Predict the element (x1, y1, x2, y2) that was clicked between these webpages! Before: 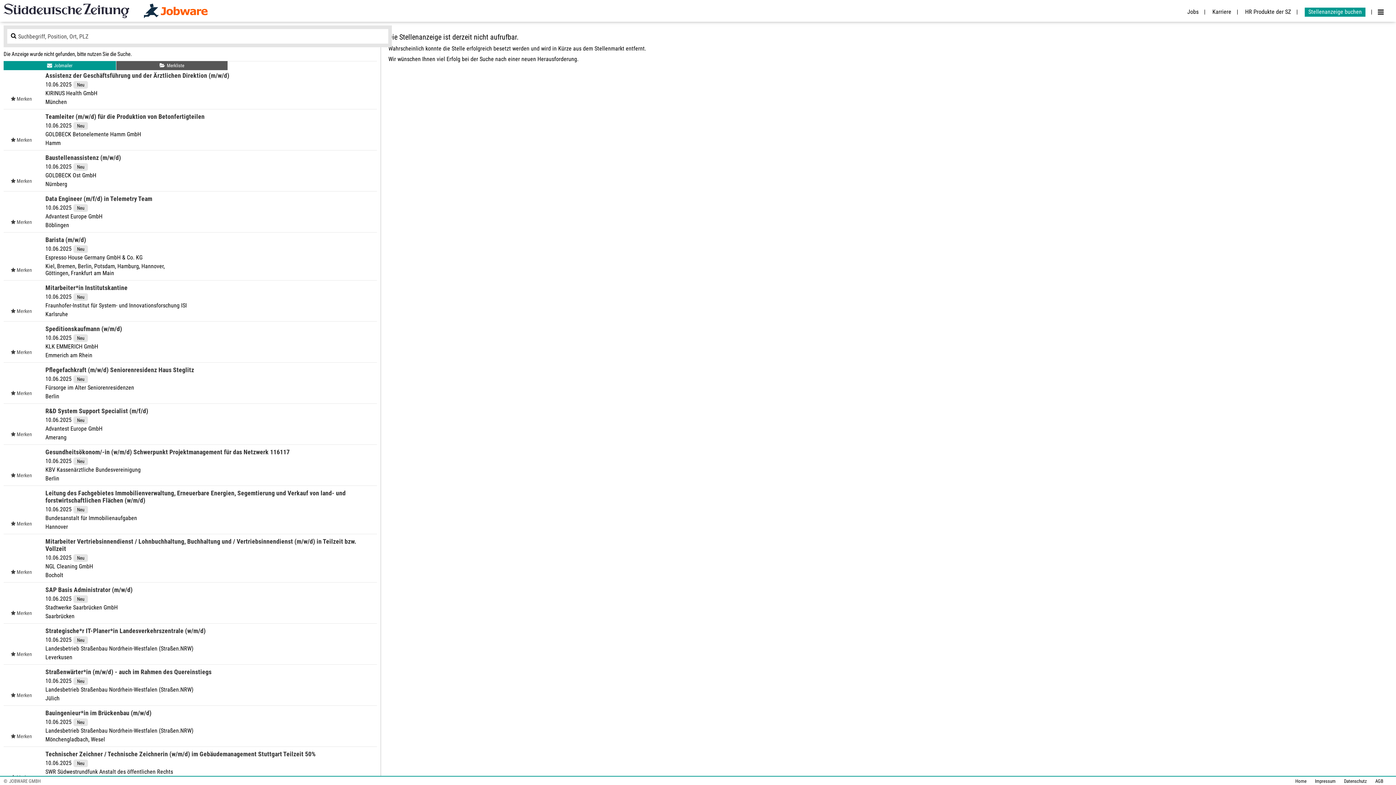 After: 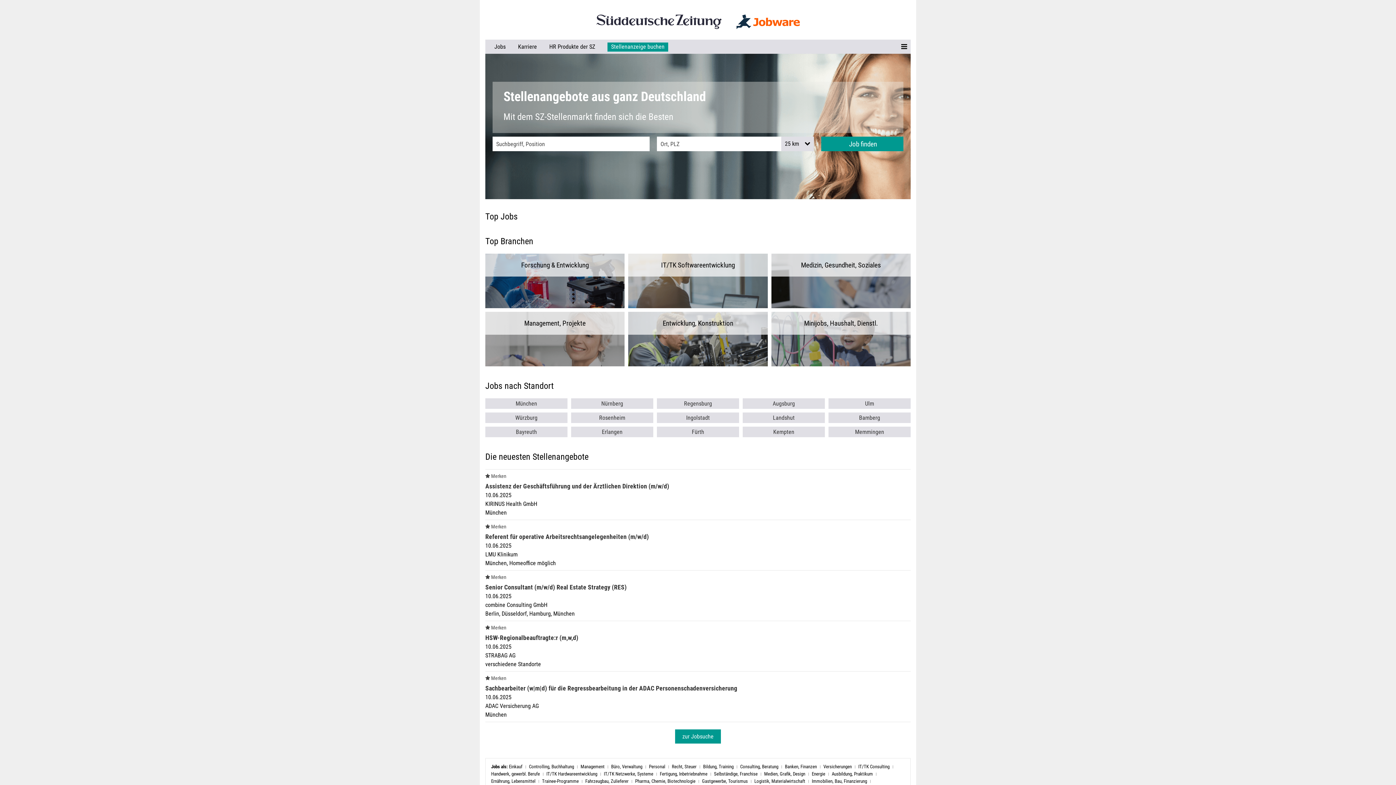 Action: bbox: (1290, 778, 1306, 784) label: Home